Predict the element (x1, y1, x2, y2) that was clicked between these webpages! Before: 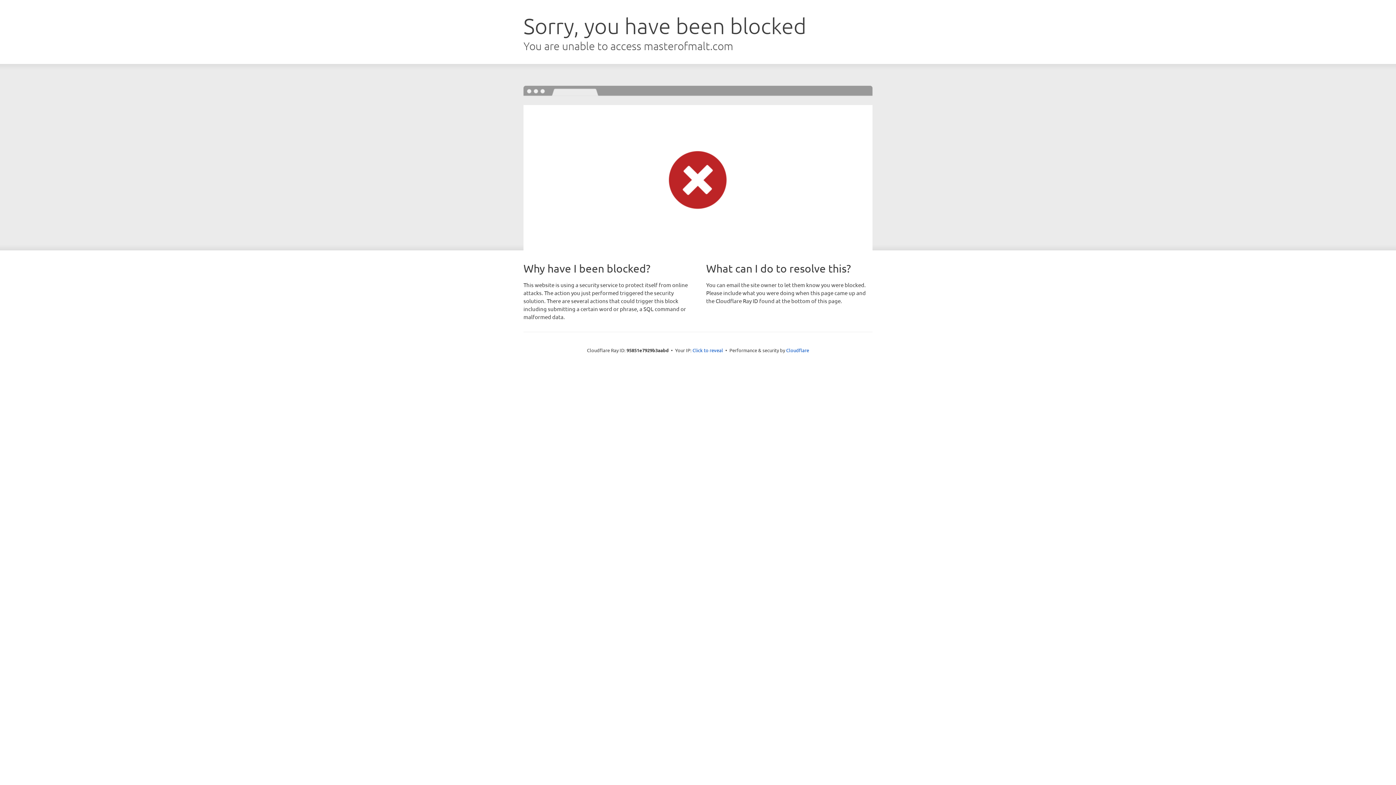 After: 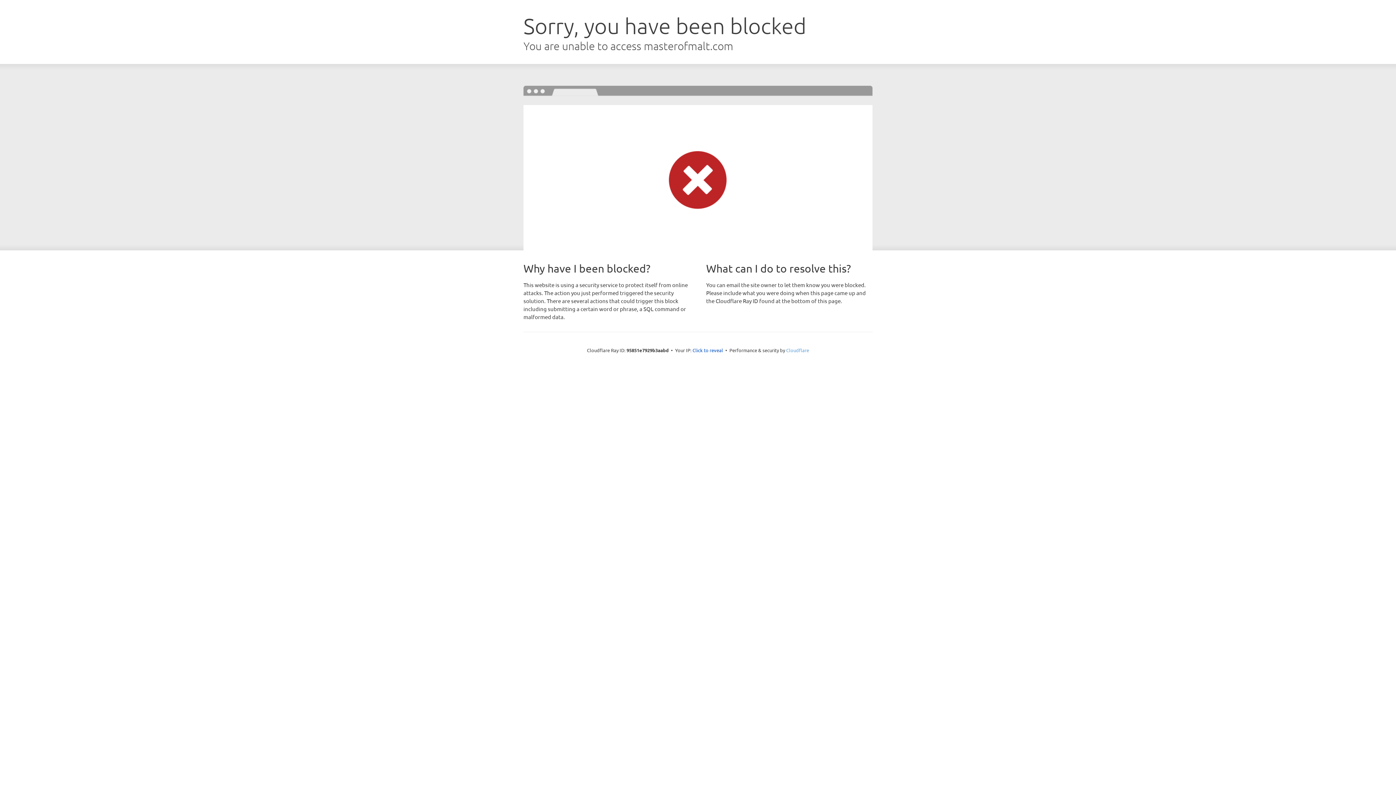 Action: bbox: (786, 347, 809, 353) label: Cloudflare